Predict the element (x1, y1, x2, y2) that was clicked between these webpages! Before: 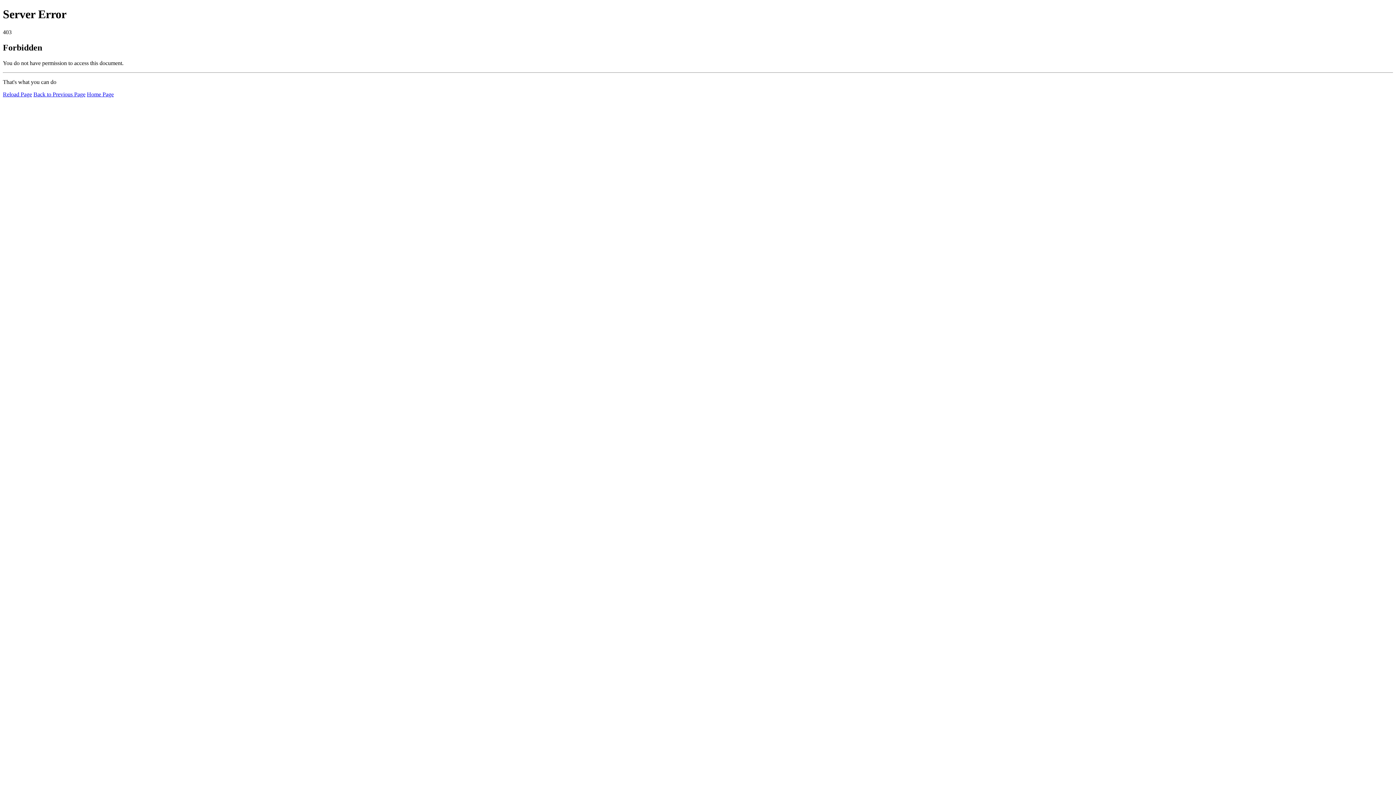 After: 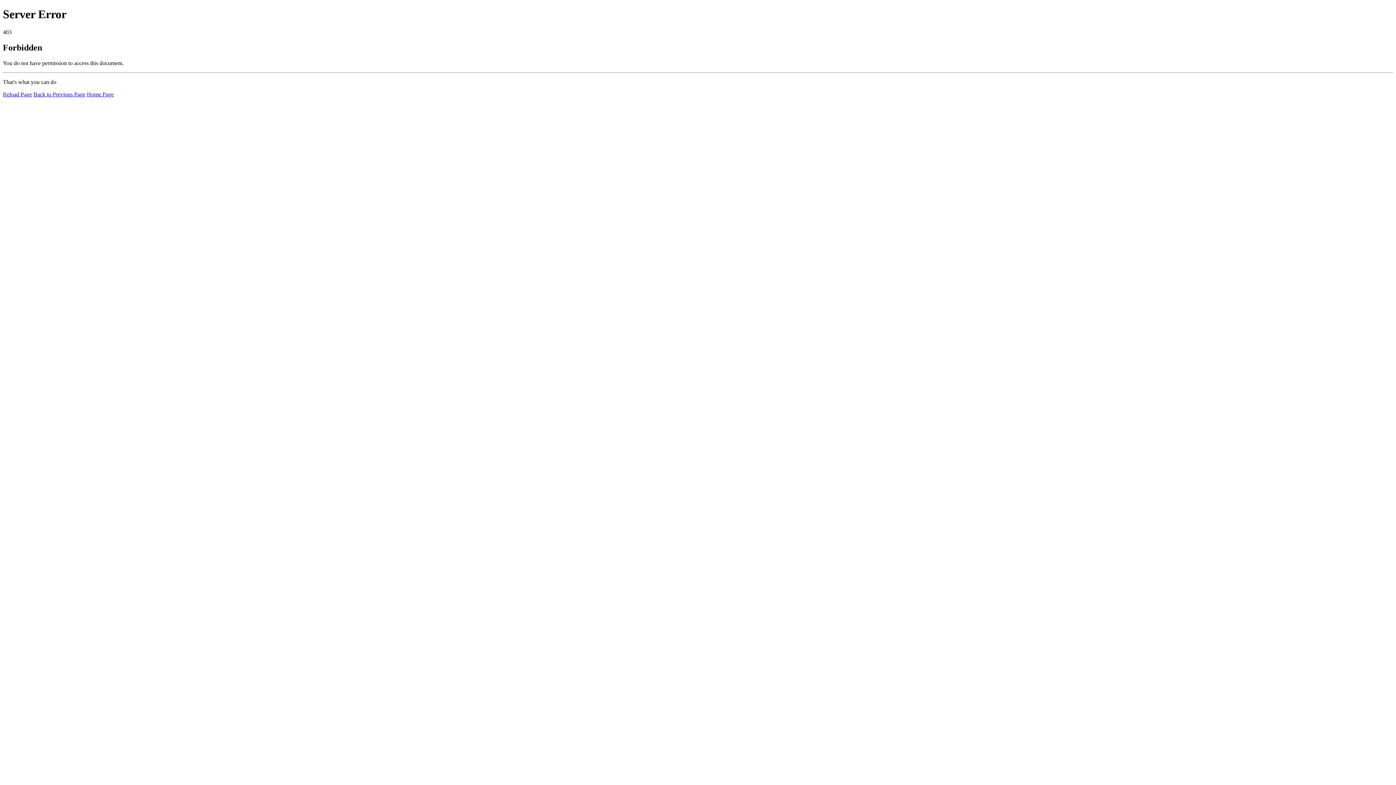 Action: bbox: (2, 91, 32, 97) label: Reload Page